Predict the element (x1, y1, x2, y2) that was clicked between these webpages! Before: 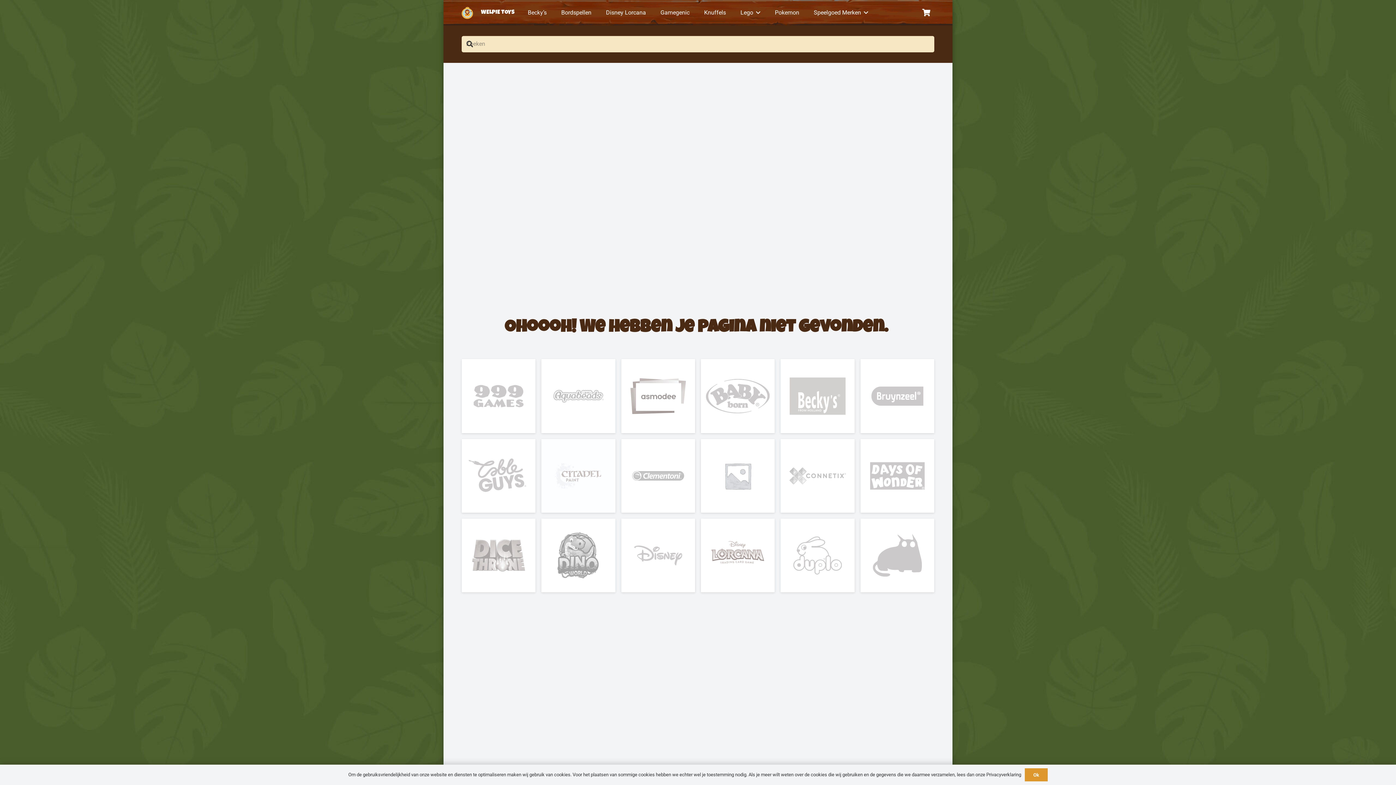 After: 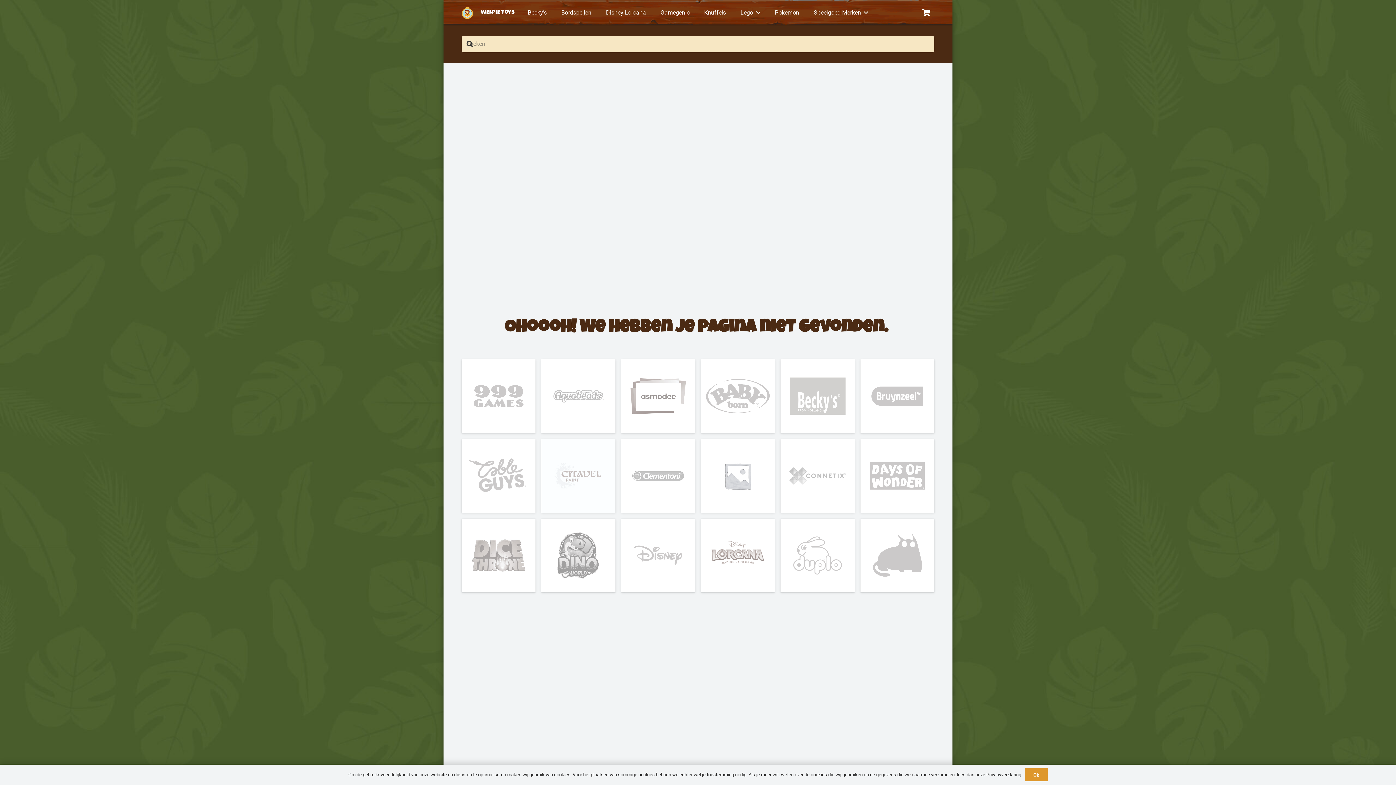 Action: bbox: (733, 0, 767, 25) label: Lego